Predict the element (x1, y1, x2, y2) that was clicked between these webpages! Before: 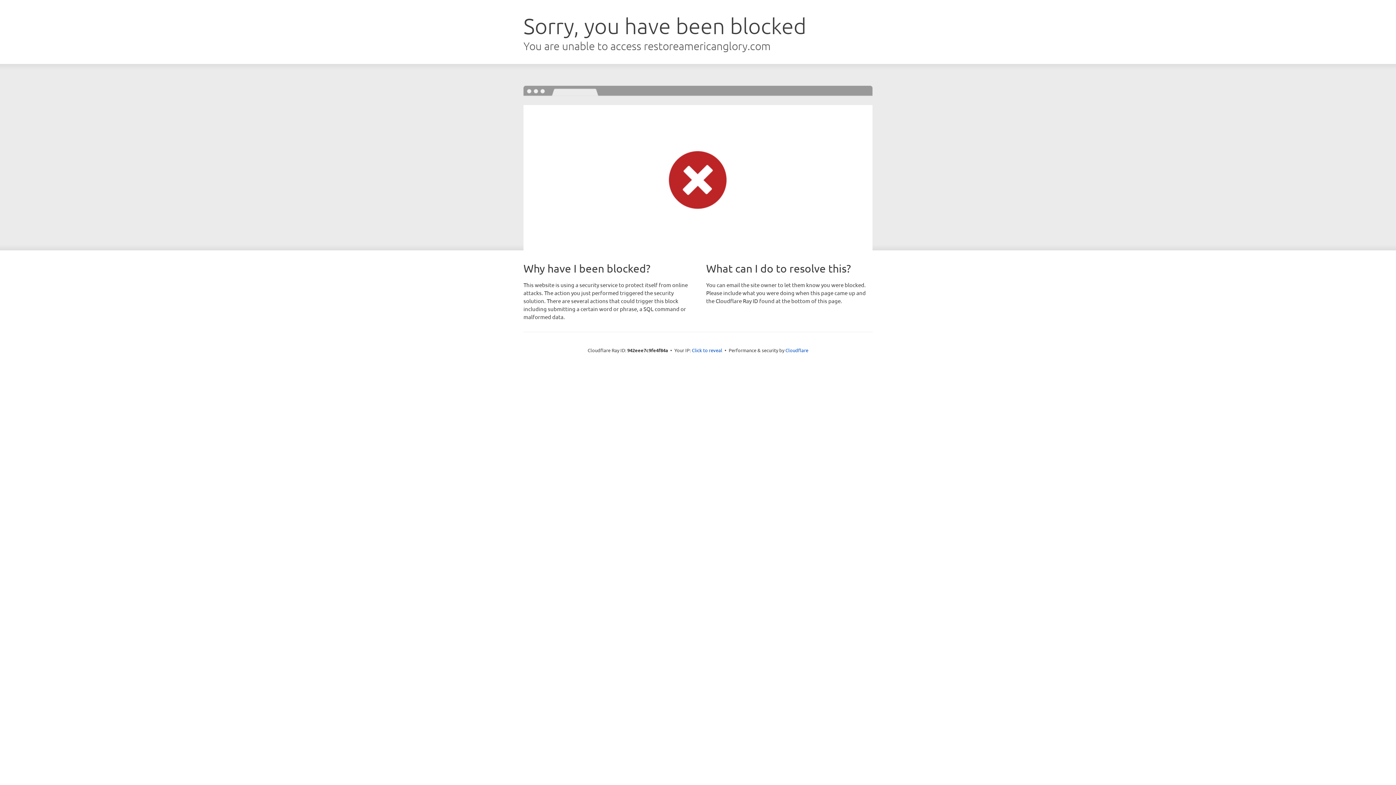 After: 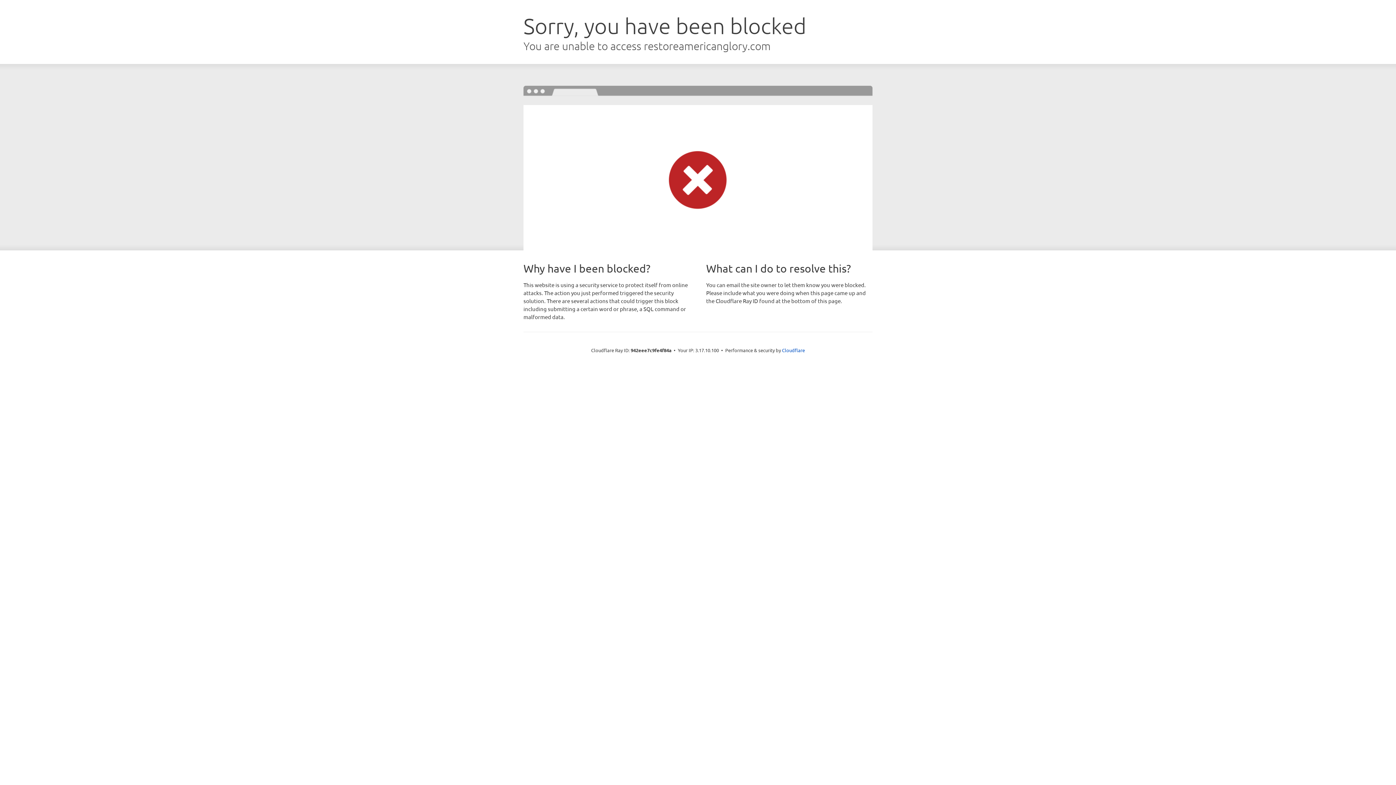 Action: bbox: (692, 346, 722, 353) label: Click to reveal